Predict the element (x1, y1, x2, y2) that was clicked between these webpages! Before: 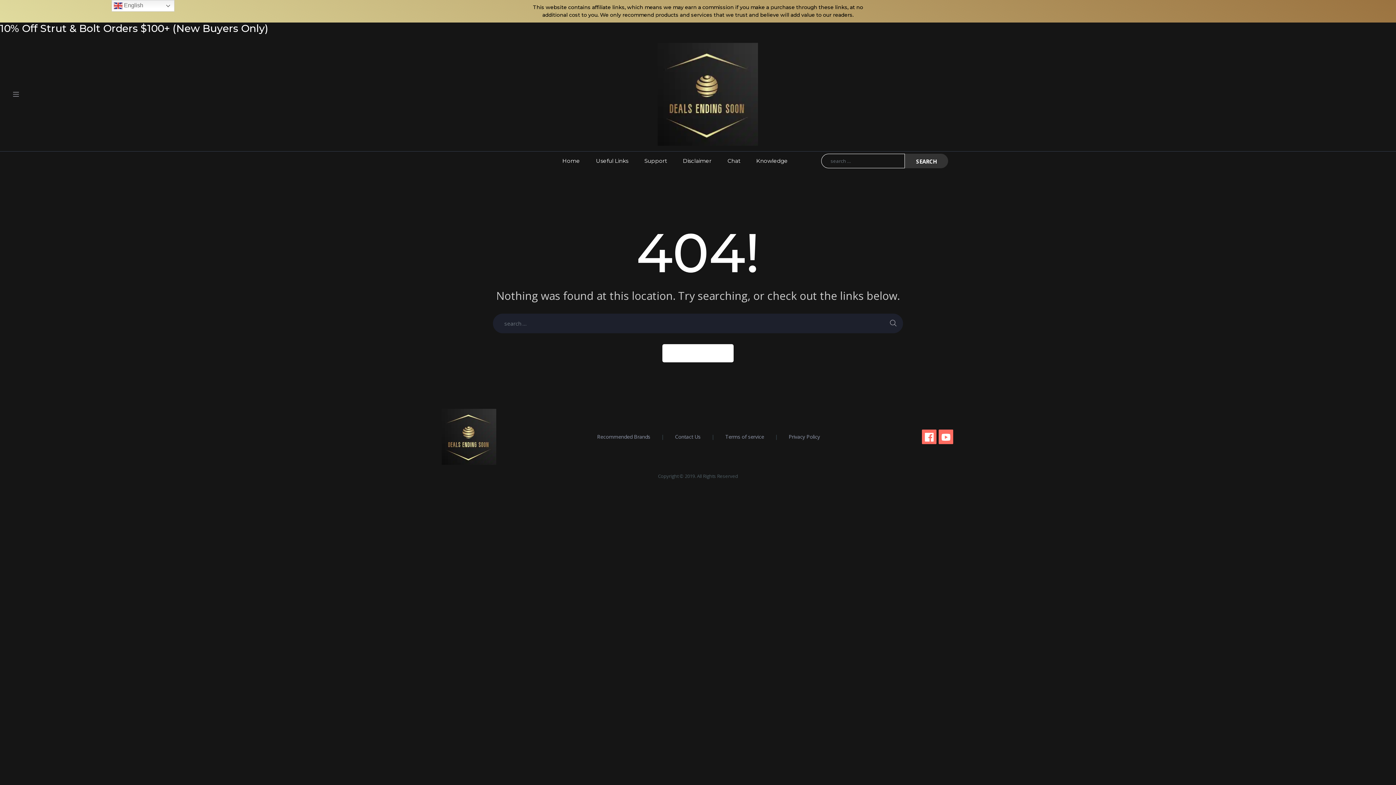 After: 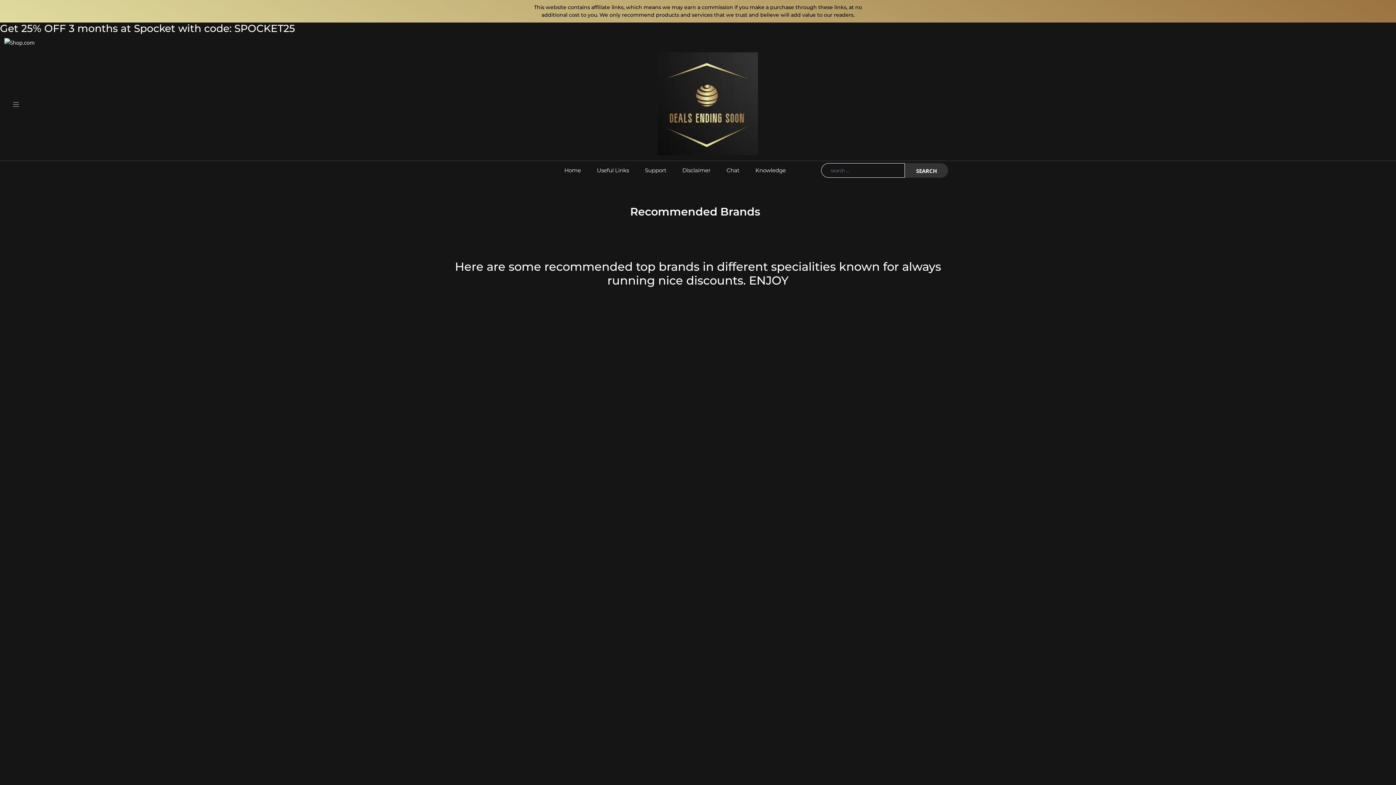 Action: label: Useful Links bbox: (588, 151, 636, 170)